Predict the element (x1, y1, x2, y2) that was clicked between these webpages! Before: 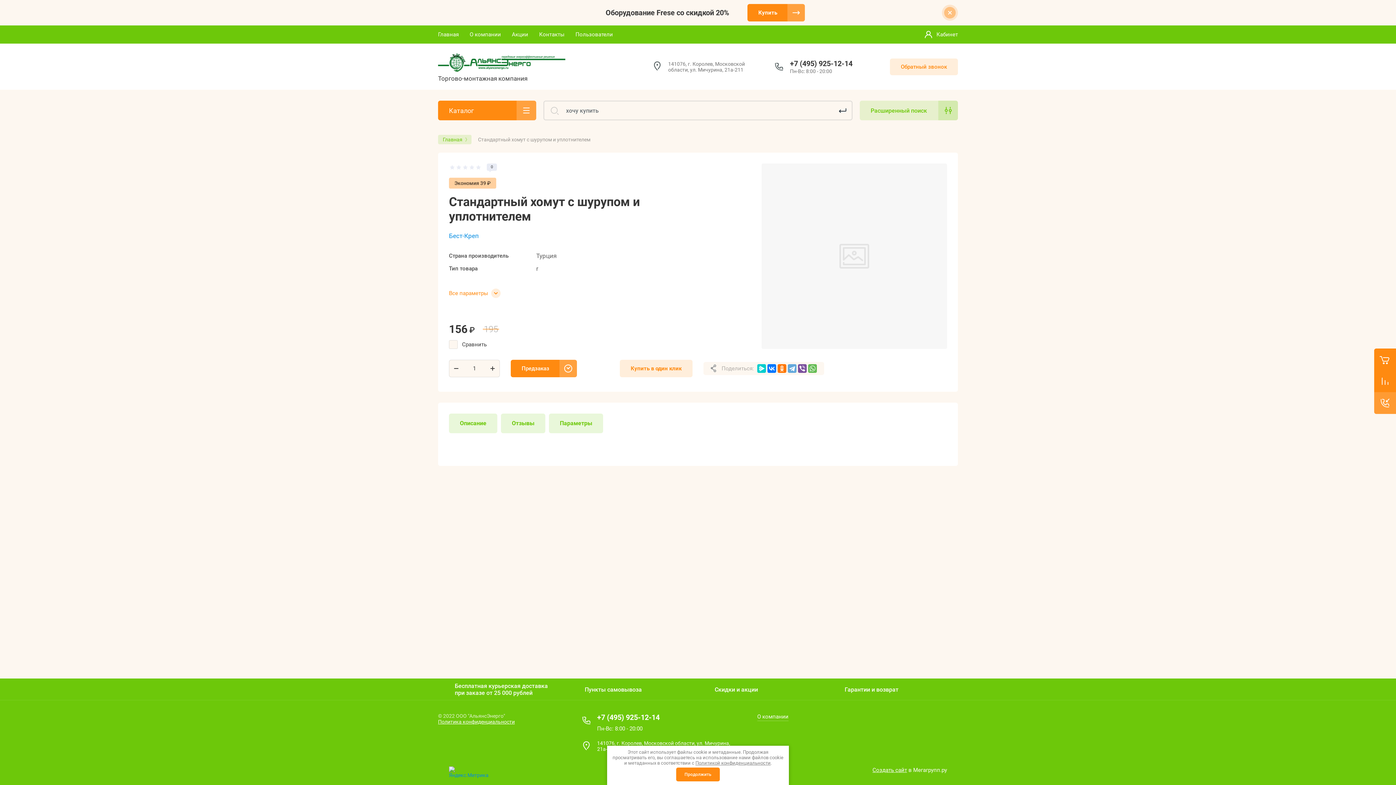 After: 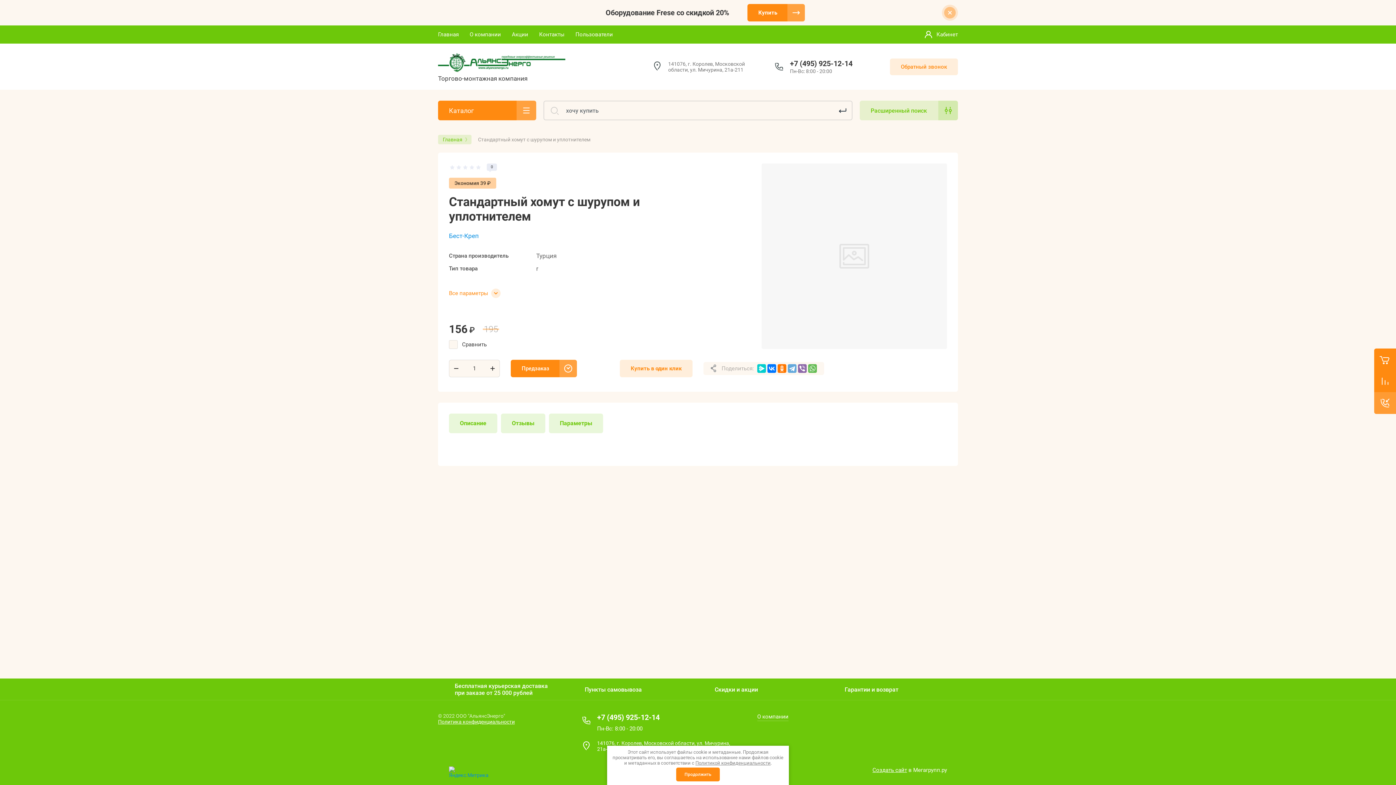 Action: bbox: (798, 364, 806, 373)